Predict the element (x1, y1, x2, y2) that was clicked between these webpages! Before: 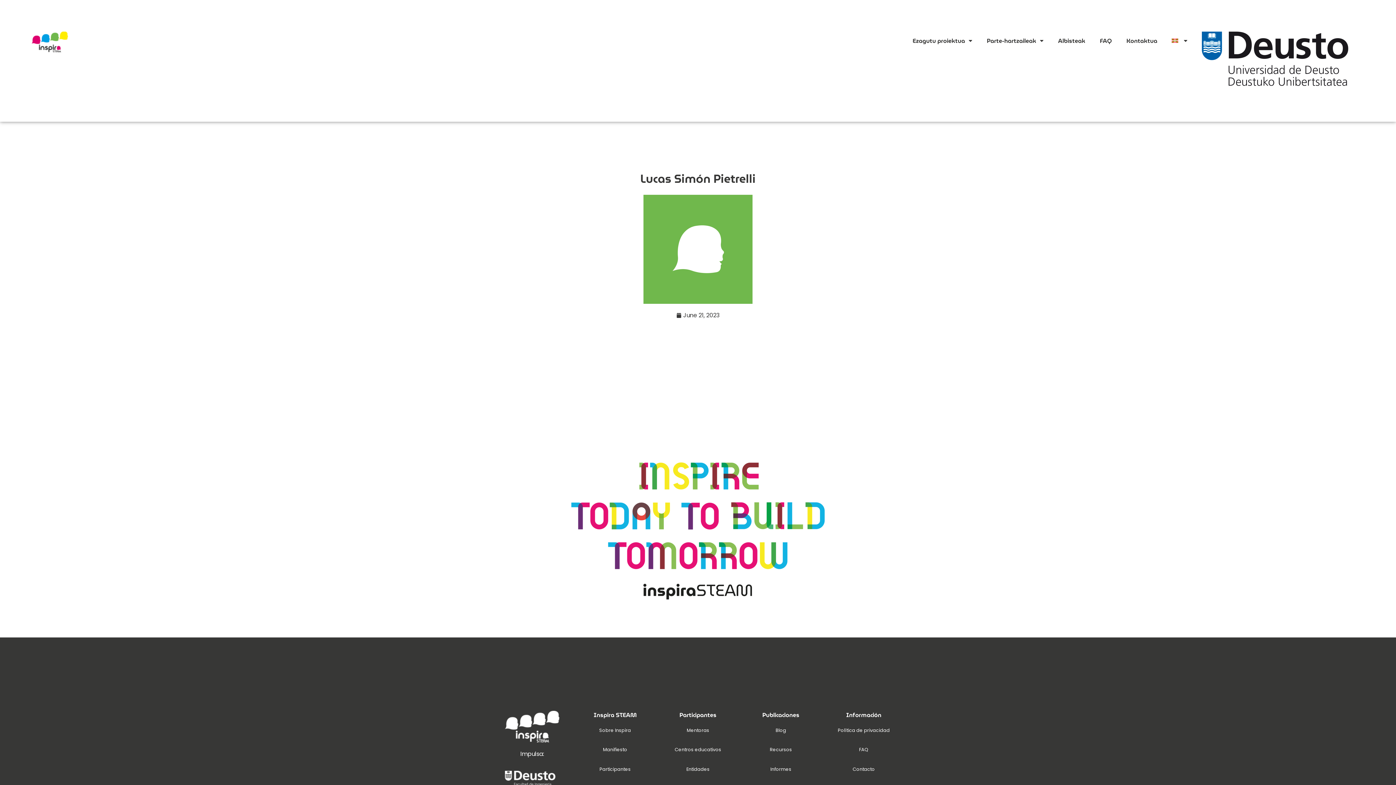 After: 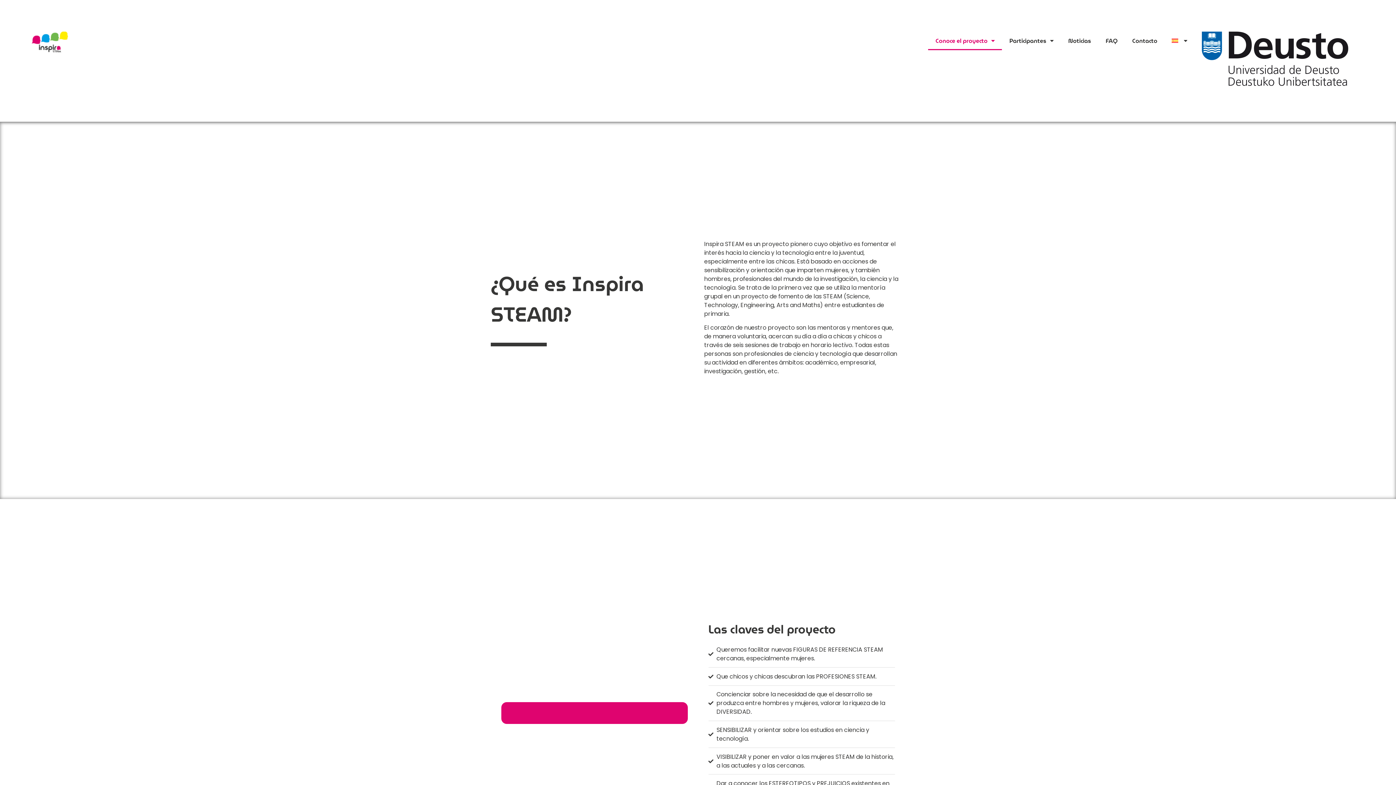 Action: bbox: (770, 746, 792, 753) label: Recursos